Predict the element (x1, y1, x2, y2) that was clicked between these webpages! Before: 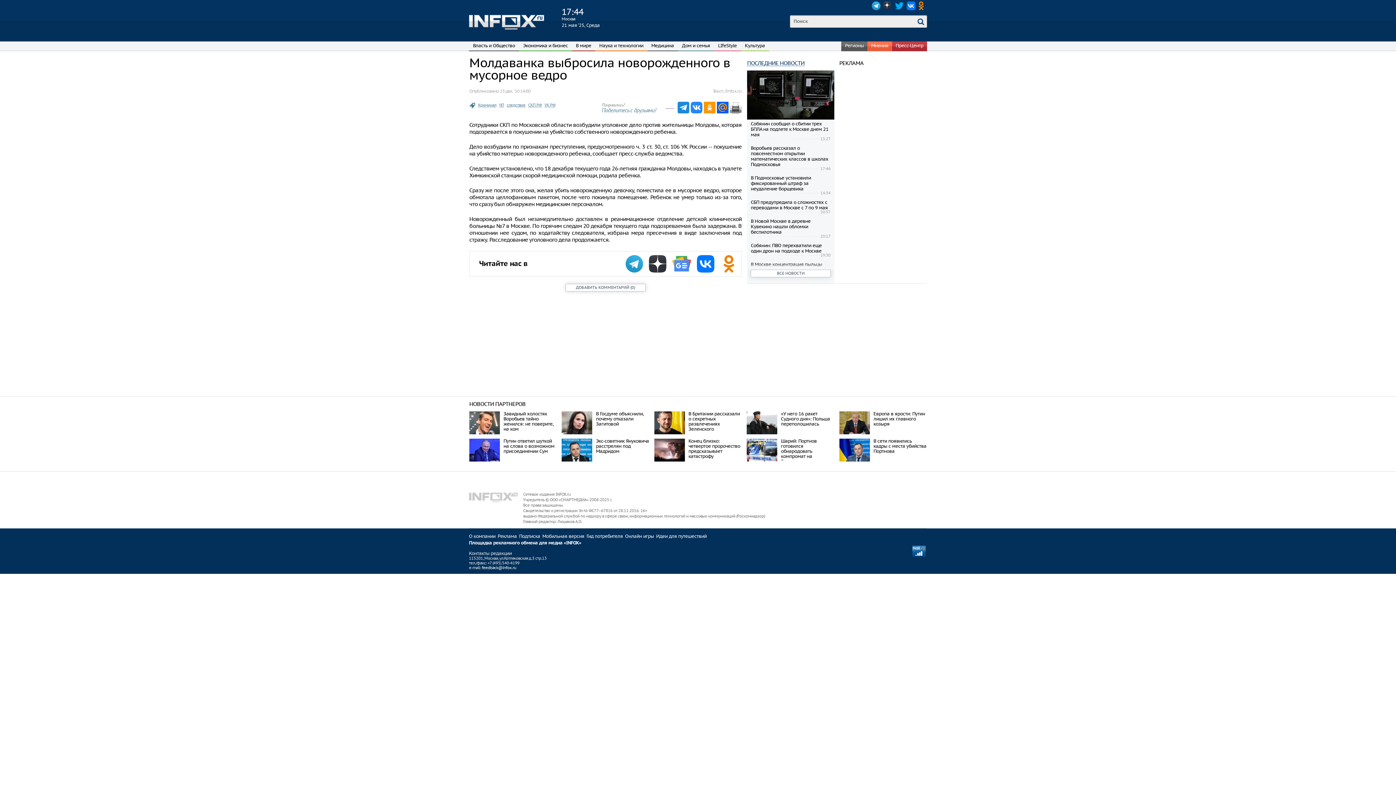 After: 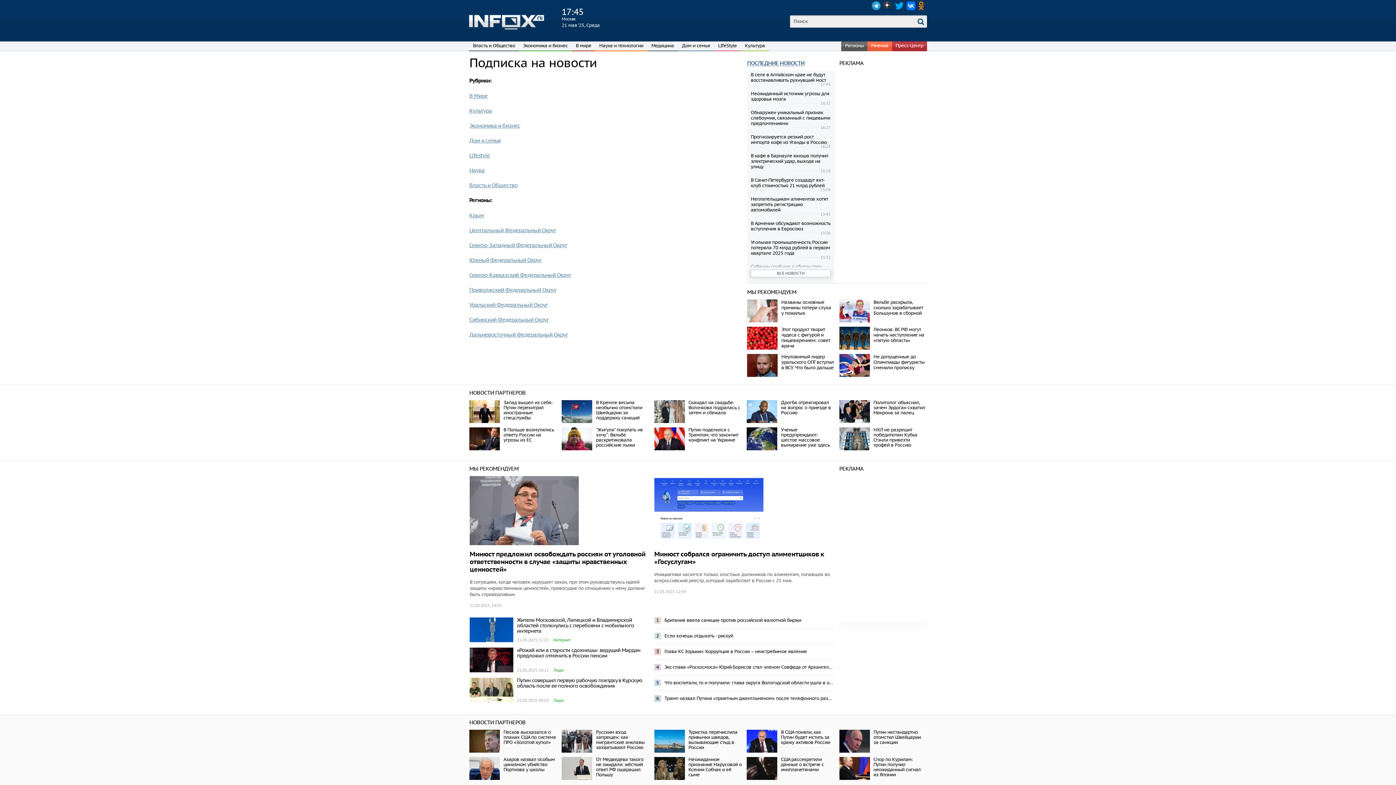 Action: label: Подписка bbox: (519, 533, 540, 539)